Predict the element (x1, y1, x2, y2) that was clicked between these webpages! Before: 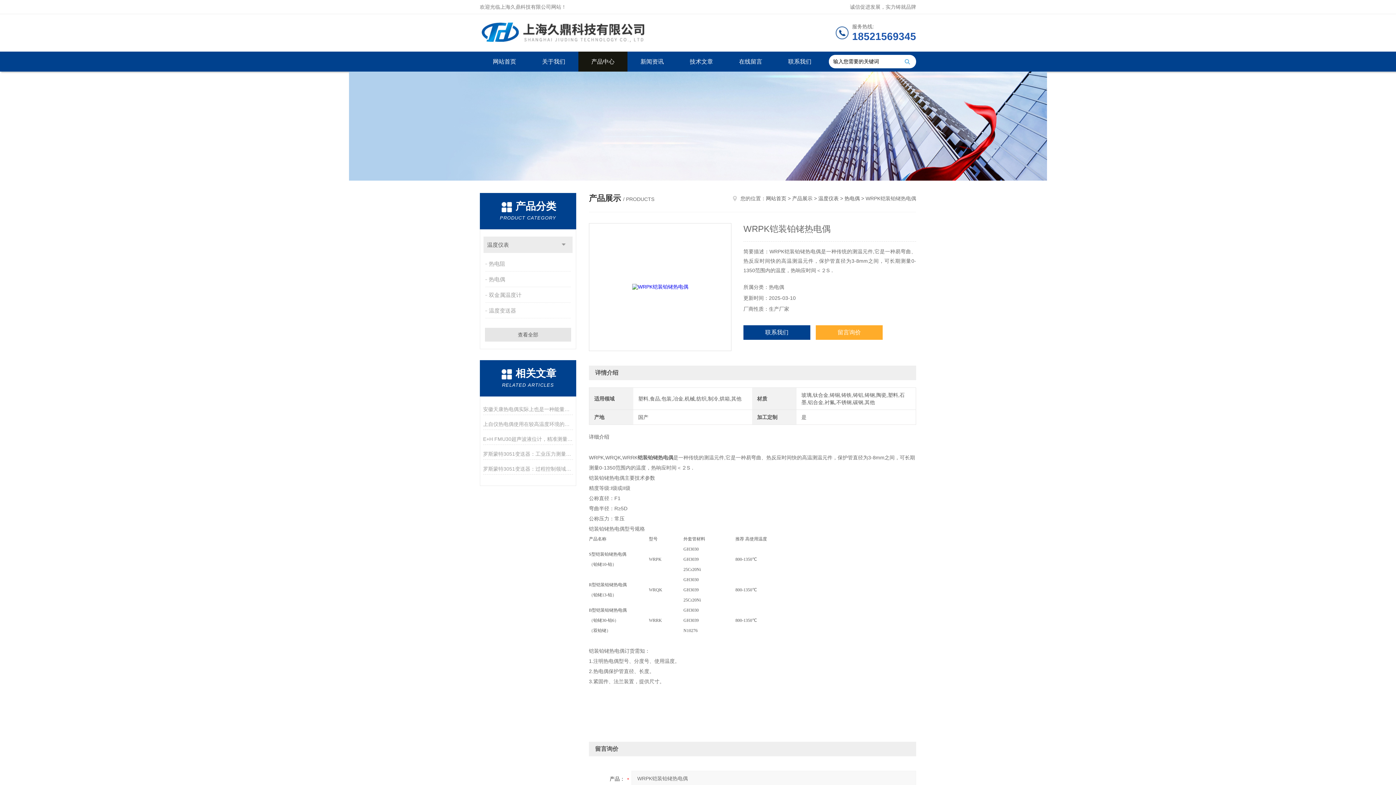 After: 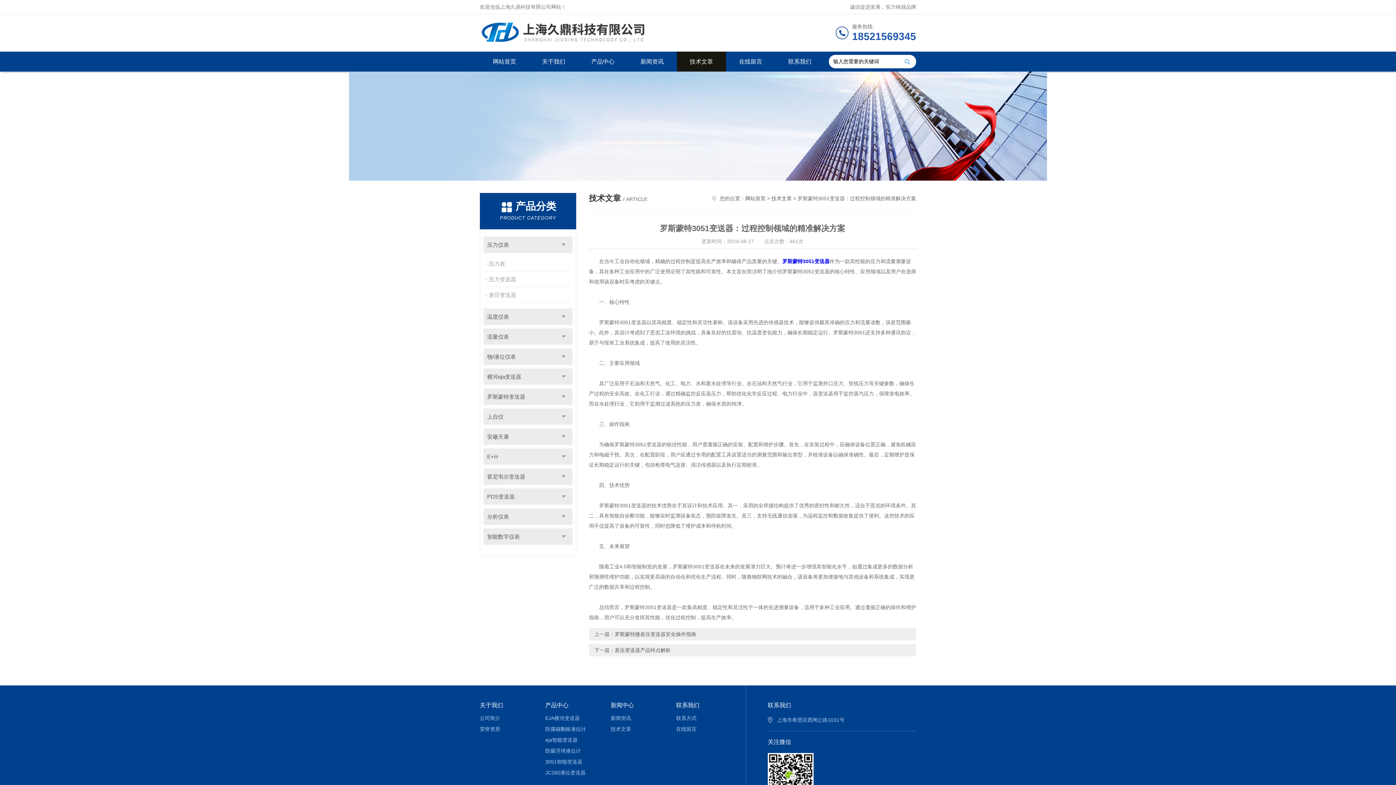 Action: label: 罗斯蒙特3051变送器：过程控制领域的精准解决方案 bbox: (483, 463, 573, 474)